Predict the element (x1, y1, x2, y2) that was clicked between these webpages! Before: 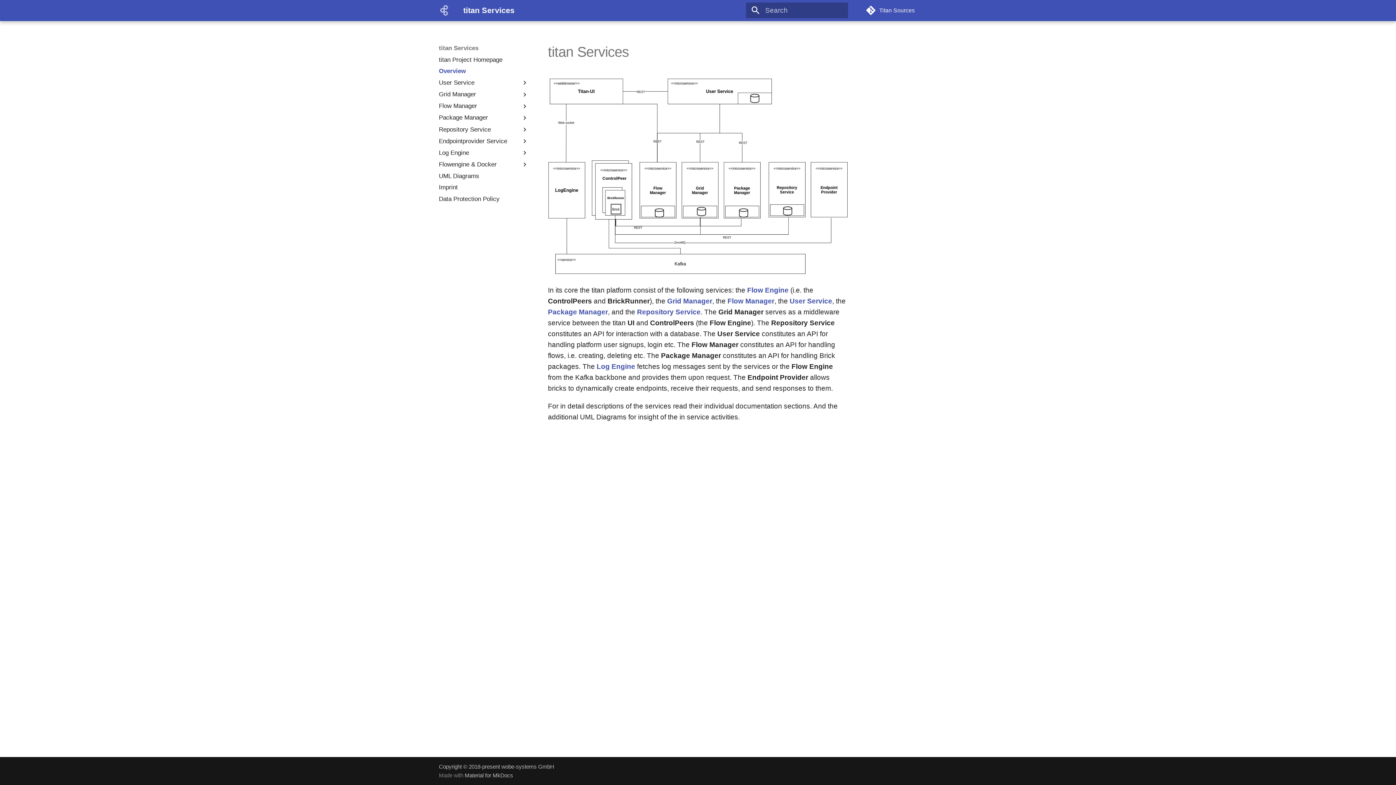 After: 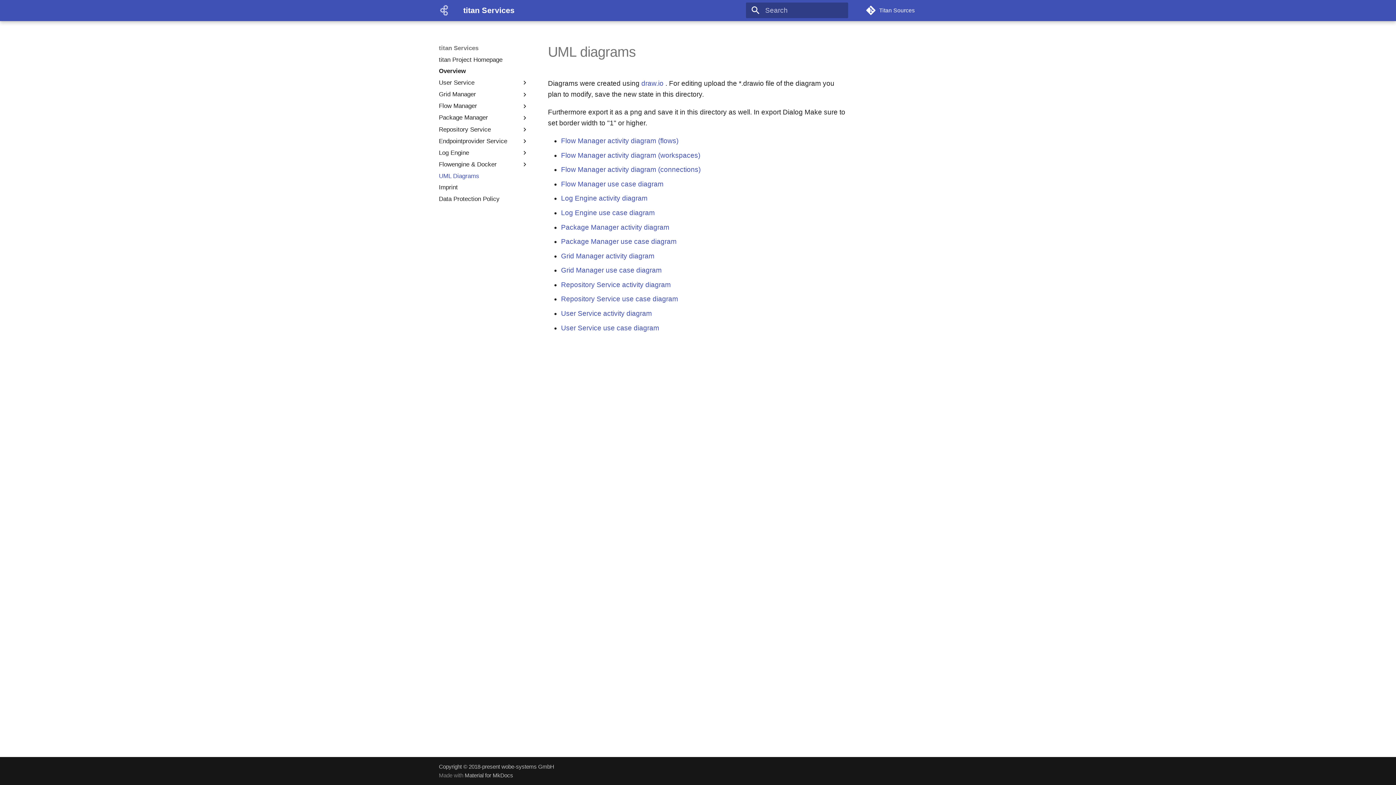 Action: label: UML Diagrams bbox: (438, 172, 528, 179)